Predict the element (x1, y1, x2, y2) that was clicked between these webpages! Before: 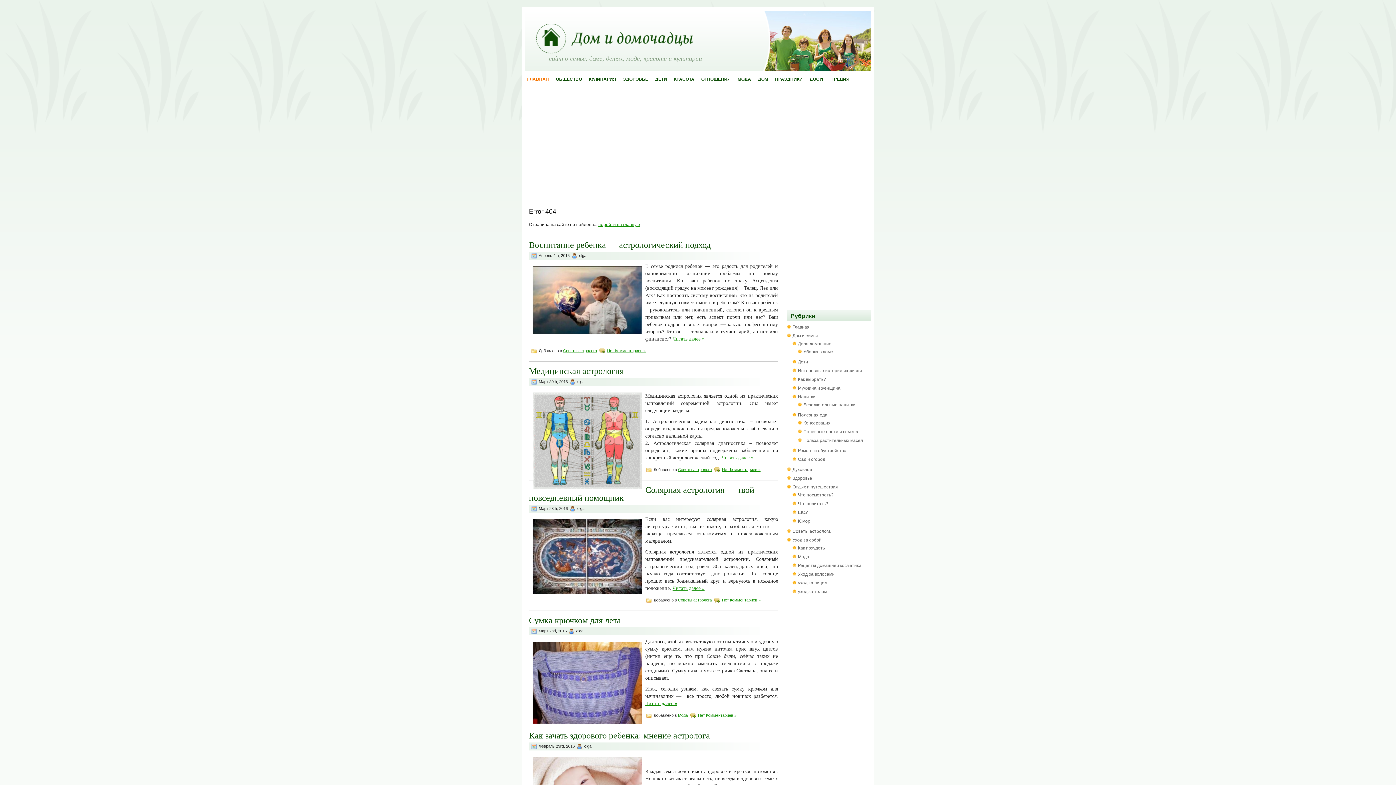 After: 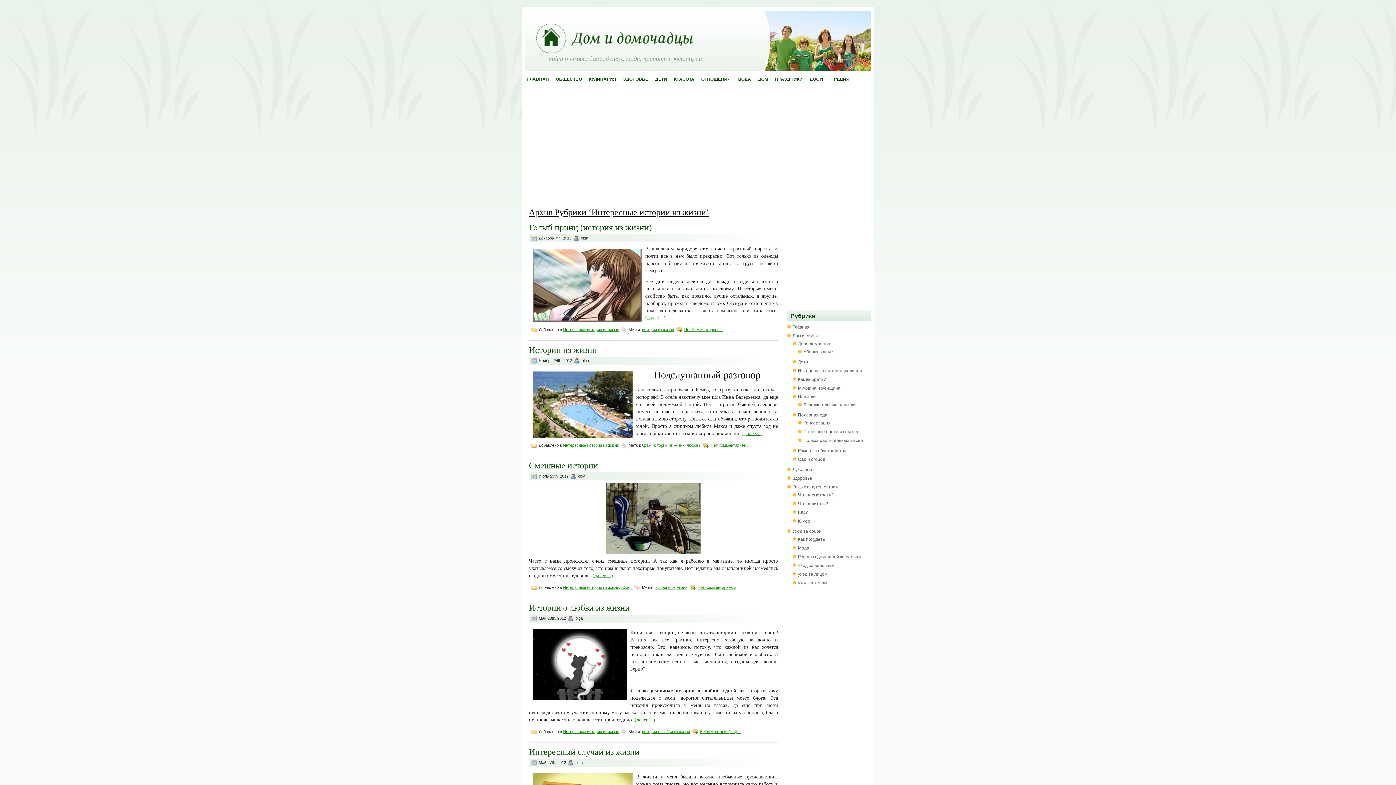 Action: label: Интересные истории из жизни bbox: (798, 368, 862, 373)